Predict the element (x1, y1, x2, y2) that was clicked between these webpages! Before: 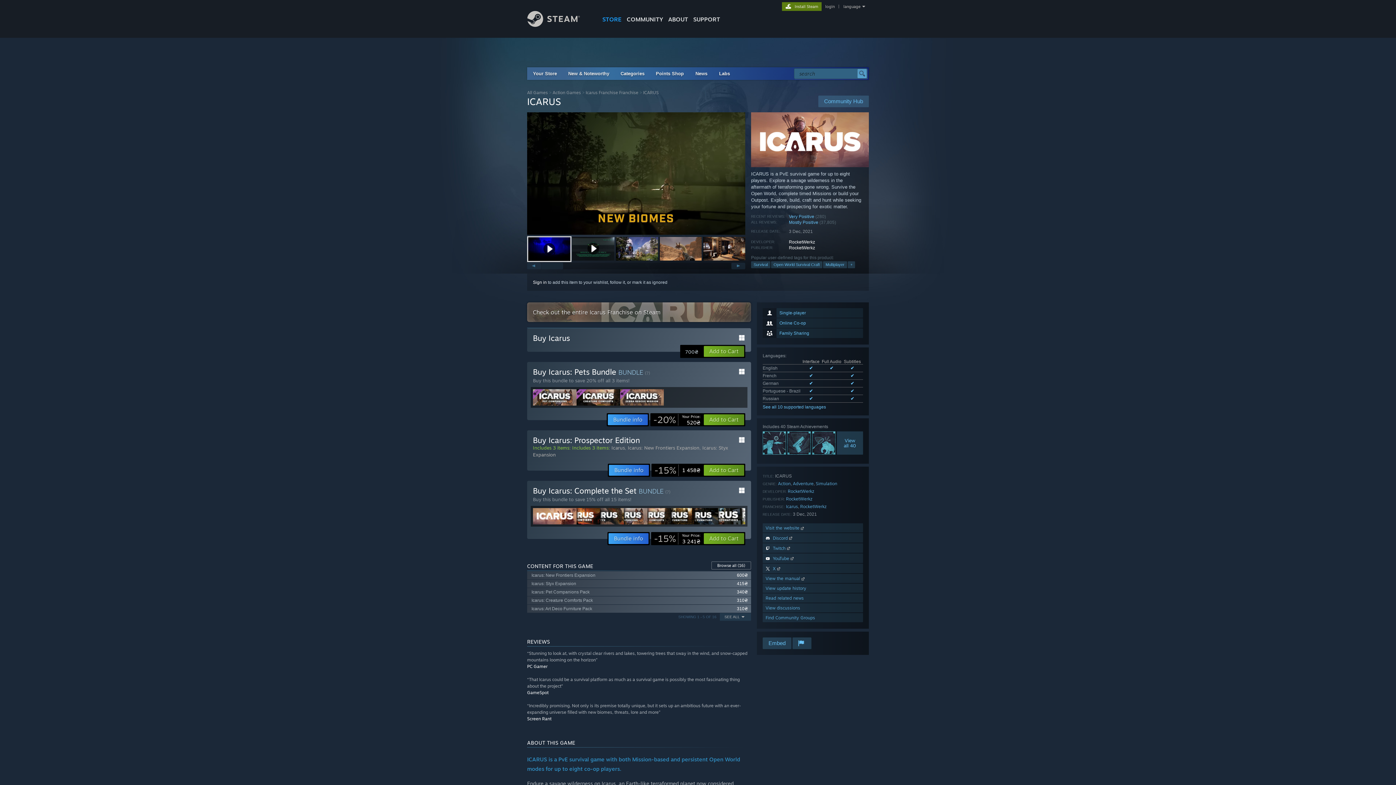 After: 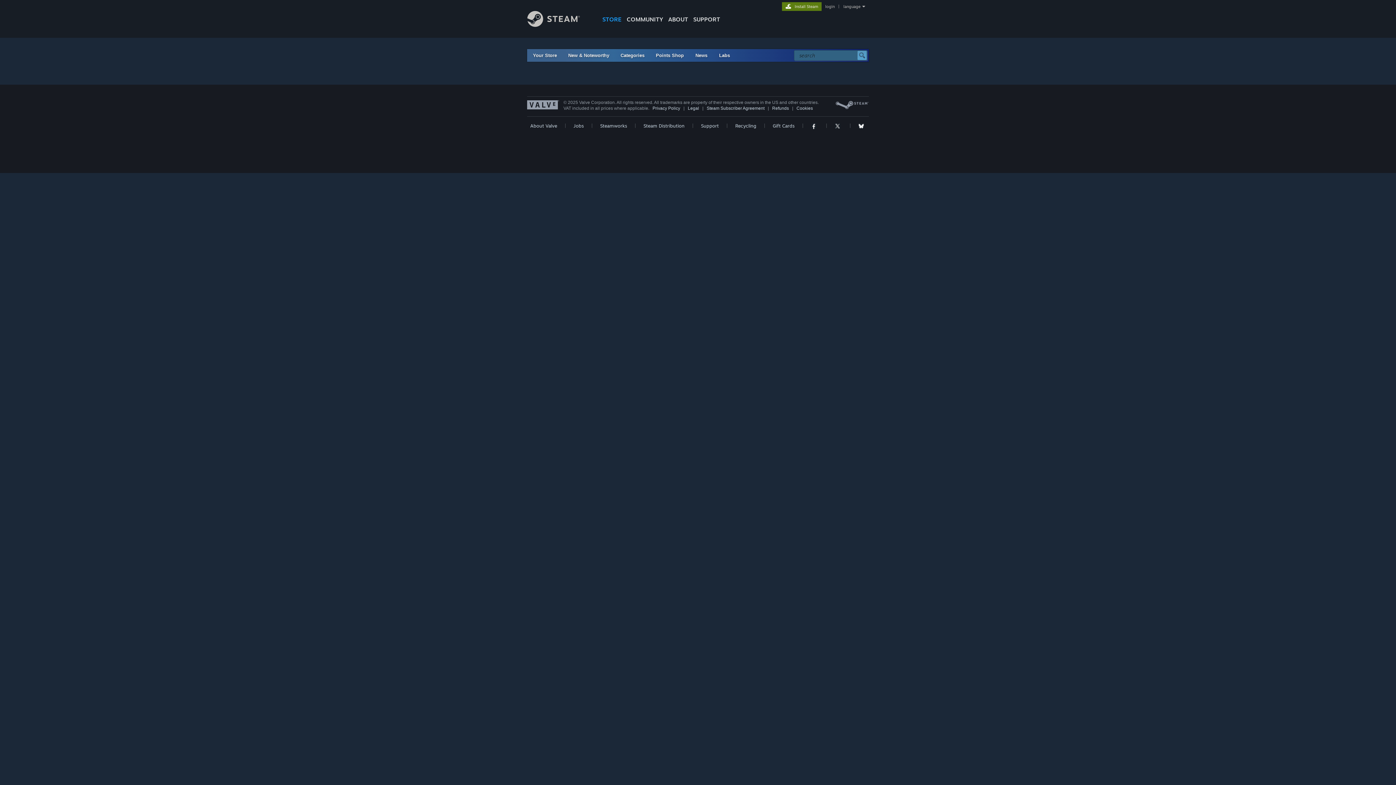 Action: bbox: (703, 414, 744, 425) label: Add to Cart